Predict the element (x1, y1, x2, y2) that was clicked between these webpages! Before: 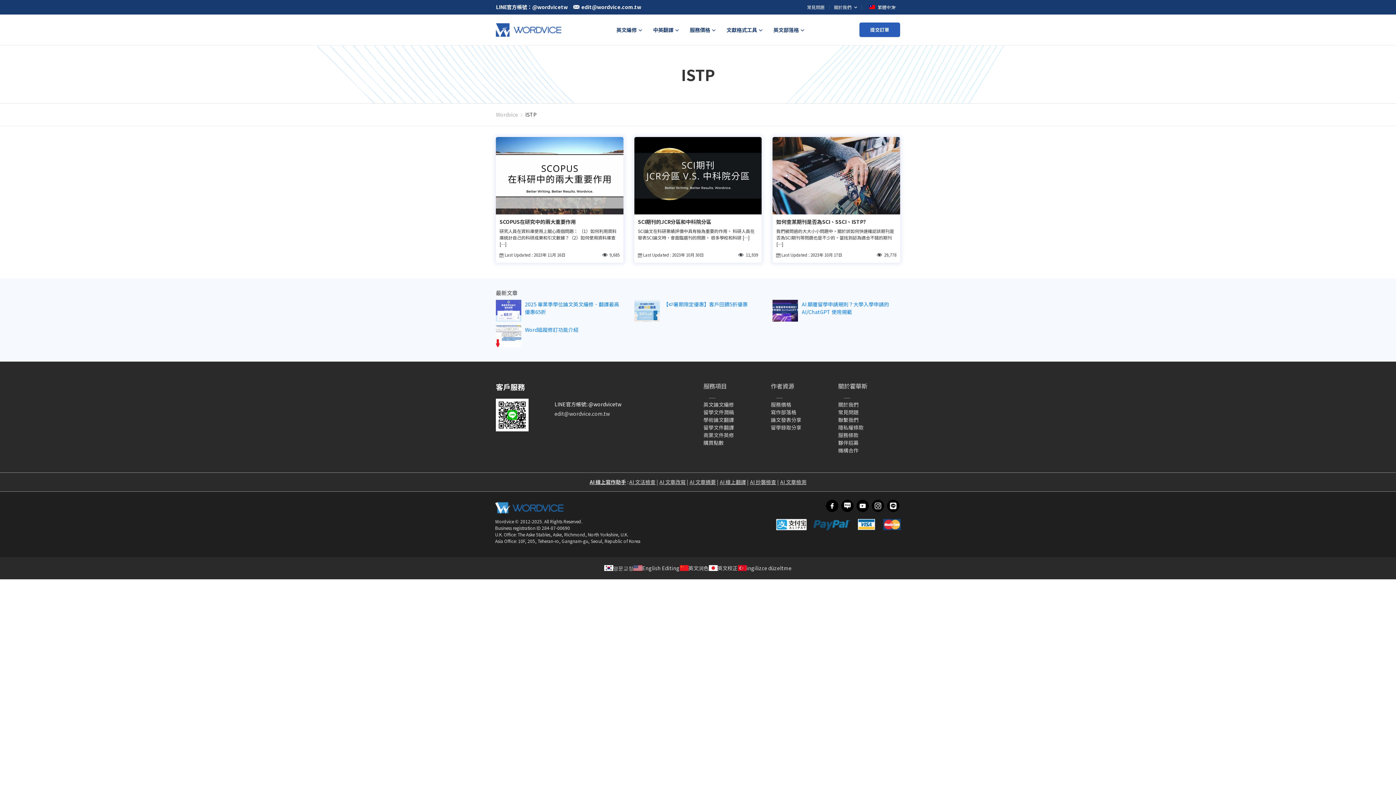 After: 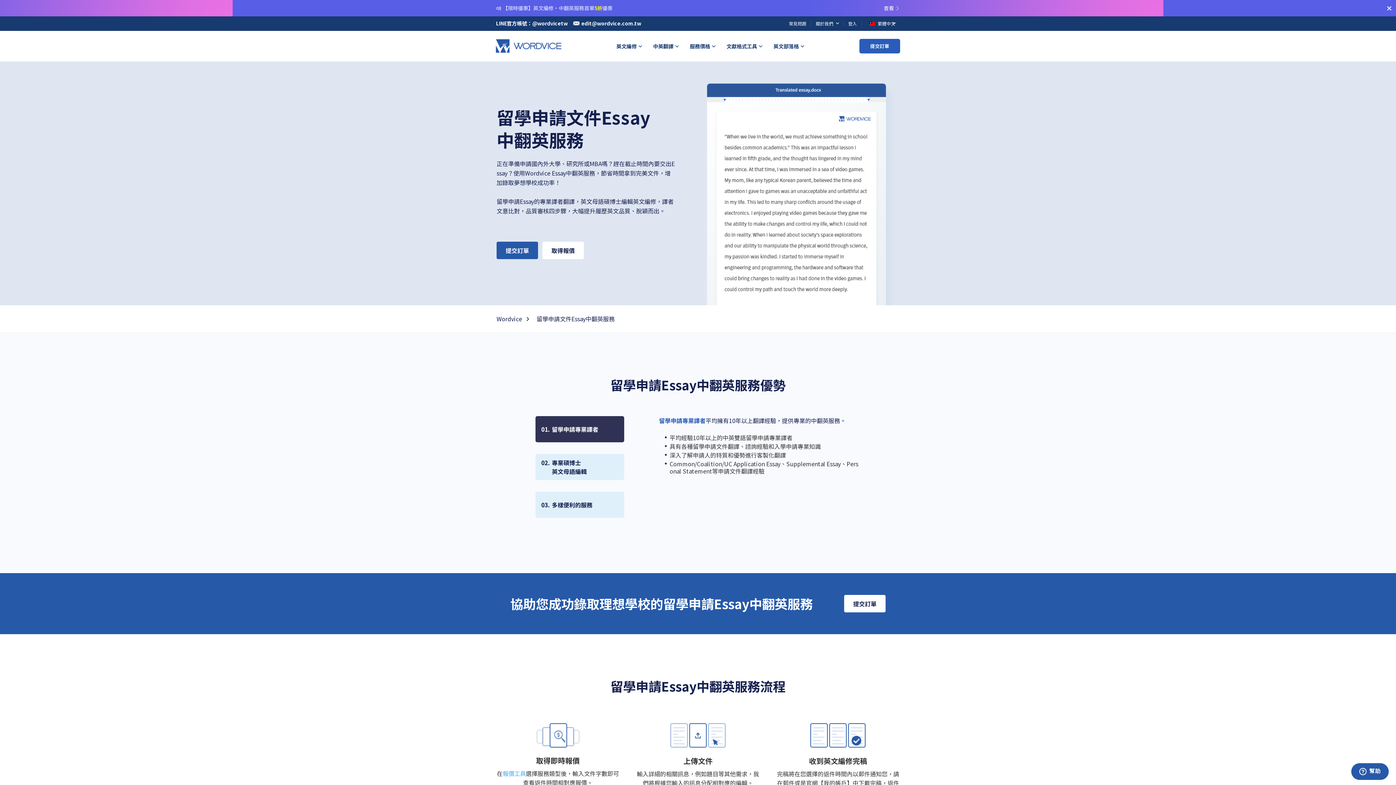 Action: label: 留學文件翻譯 bbox: (703, 423, 734, 431)